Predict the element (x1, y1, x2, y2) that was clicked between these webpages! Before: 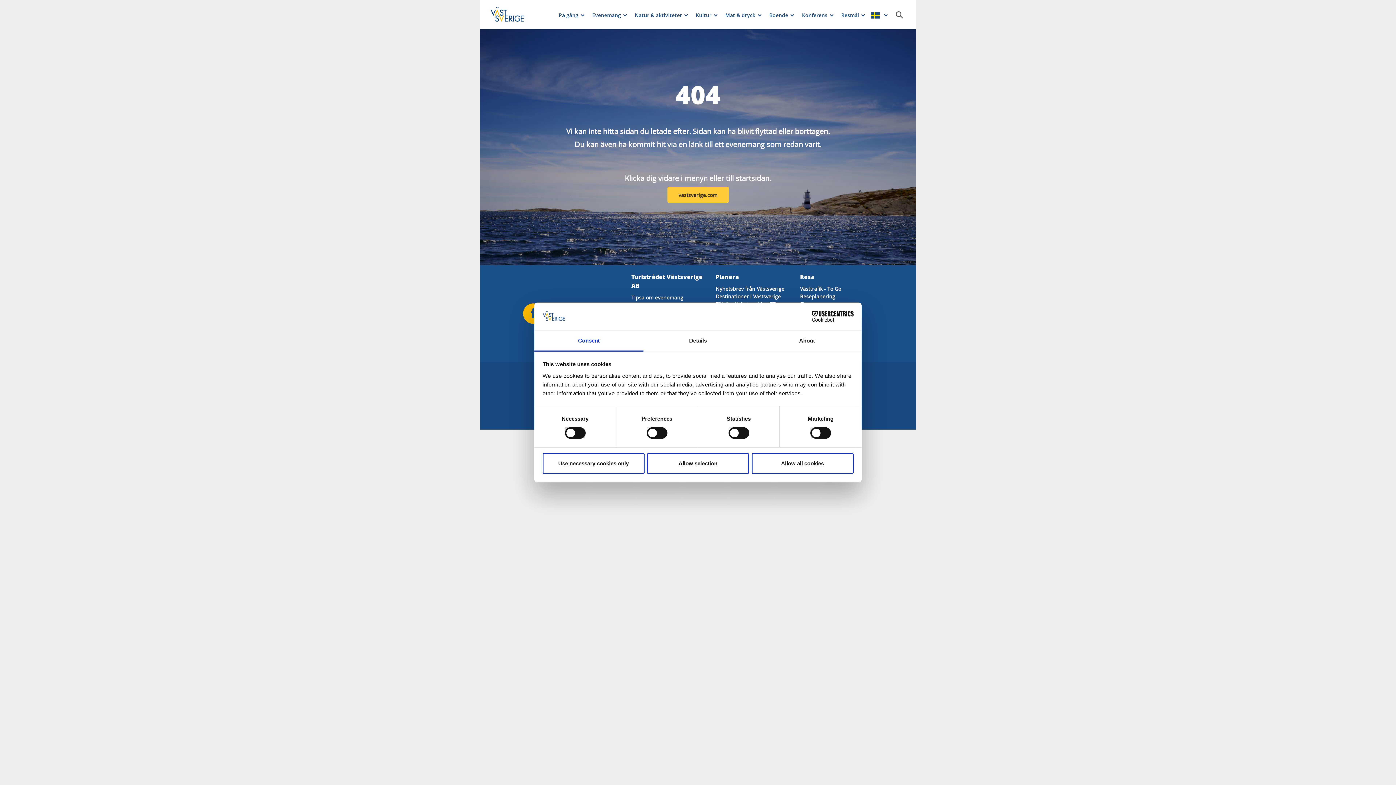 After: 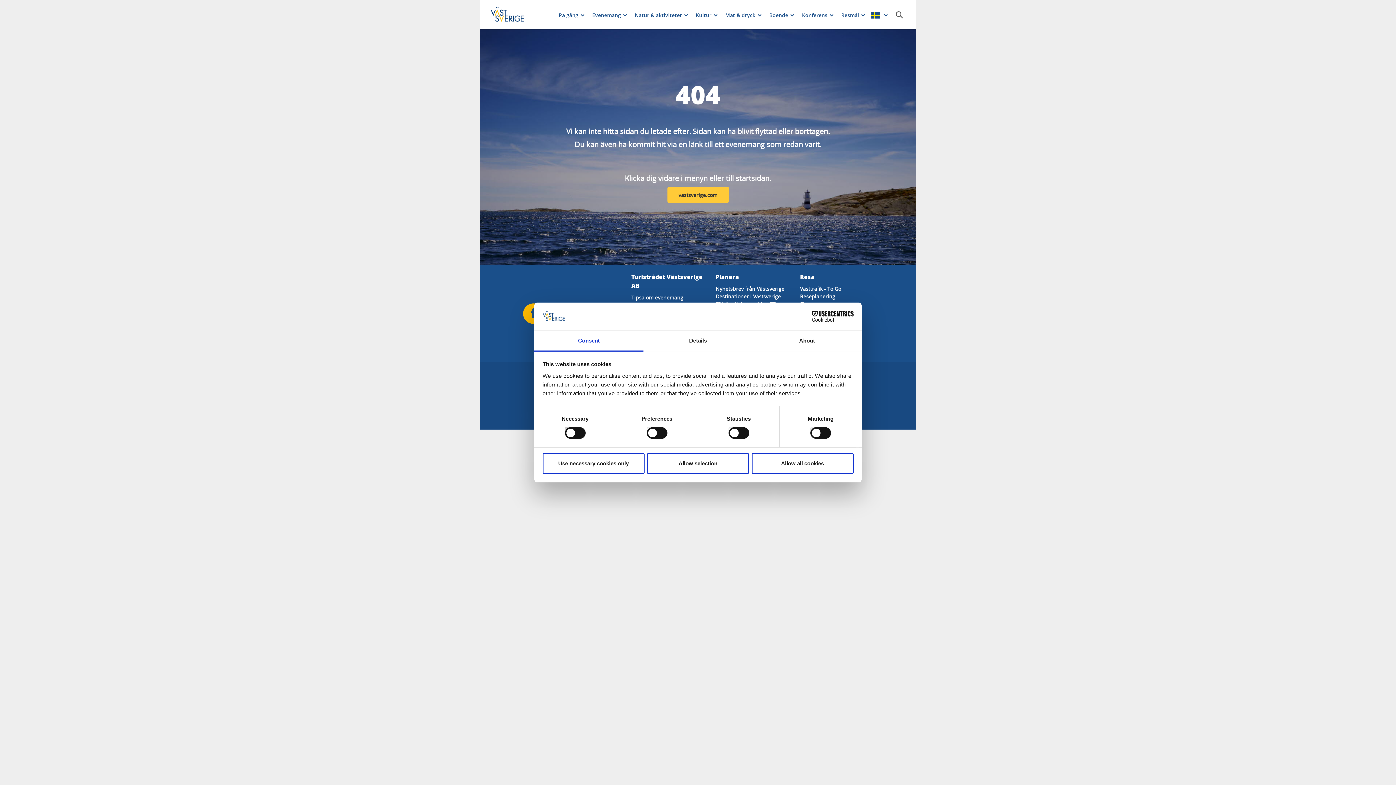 Action: label: Oss på Facebook bbox: (523, 303, 543, 324)